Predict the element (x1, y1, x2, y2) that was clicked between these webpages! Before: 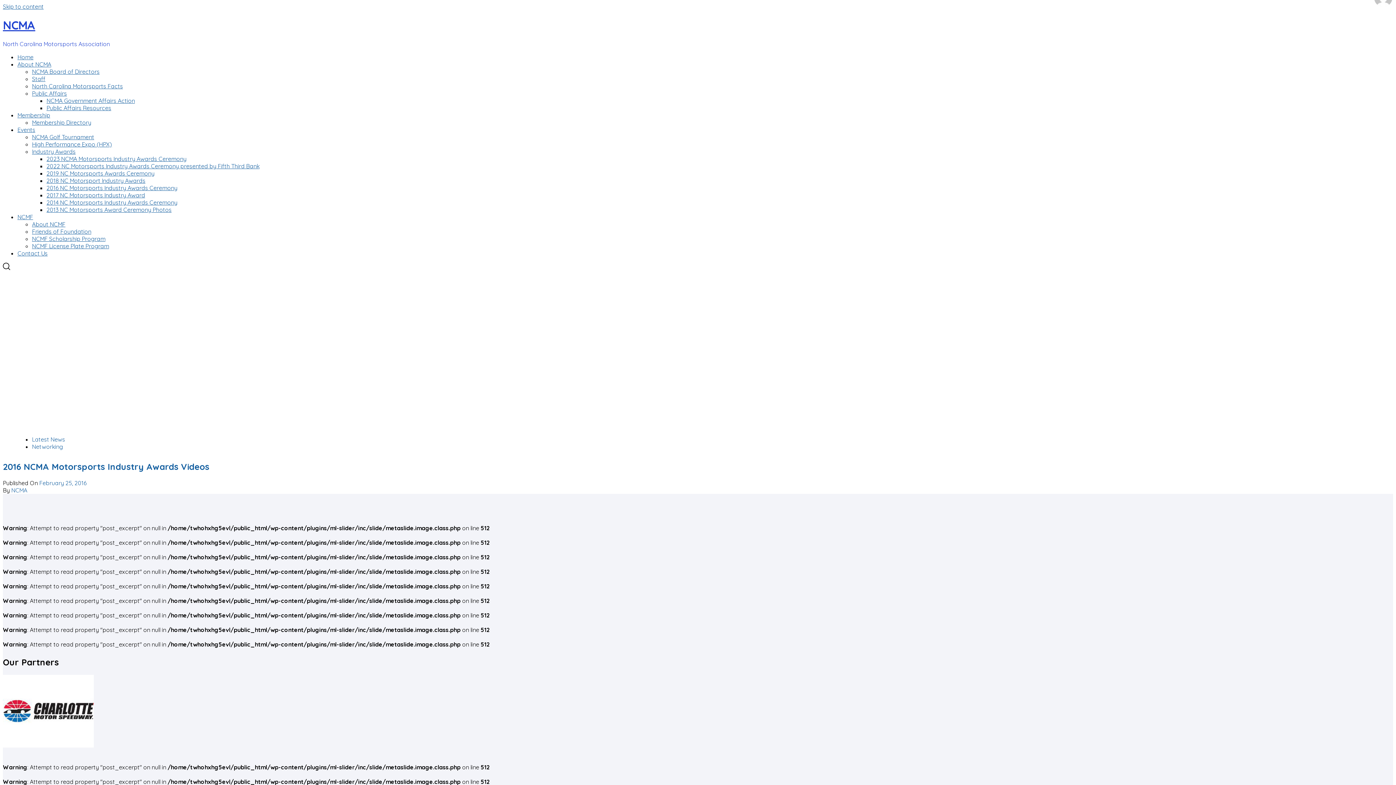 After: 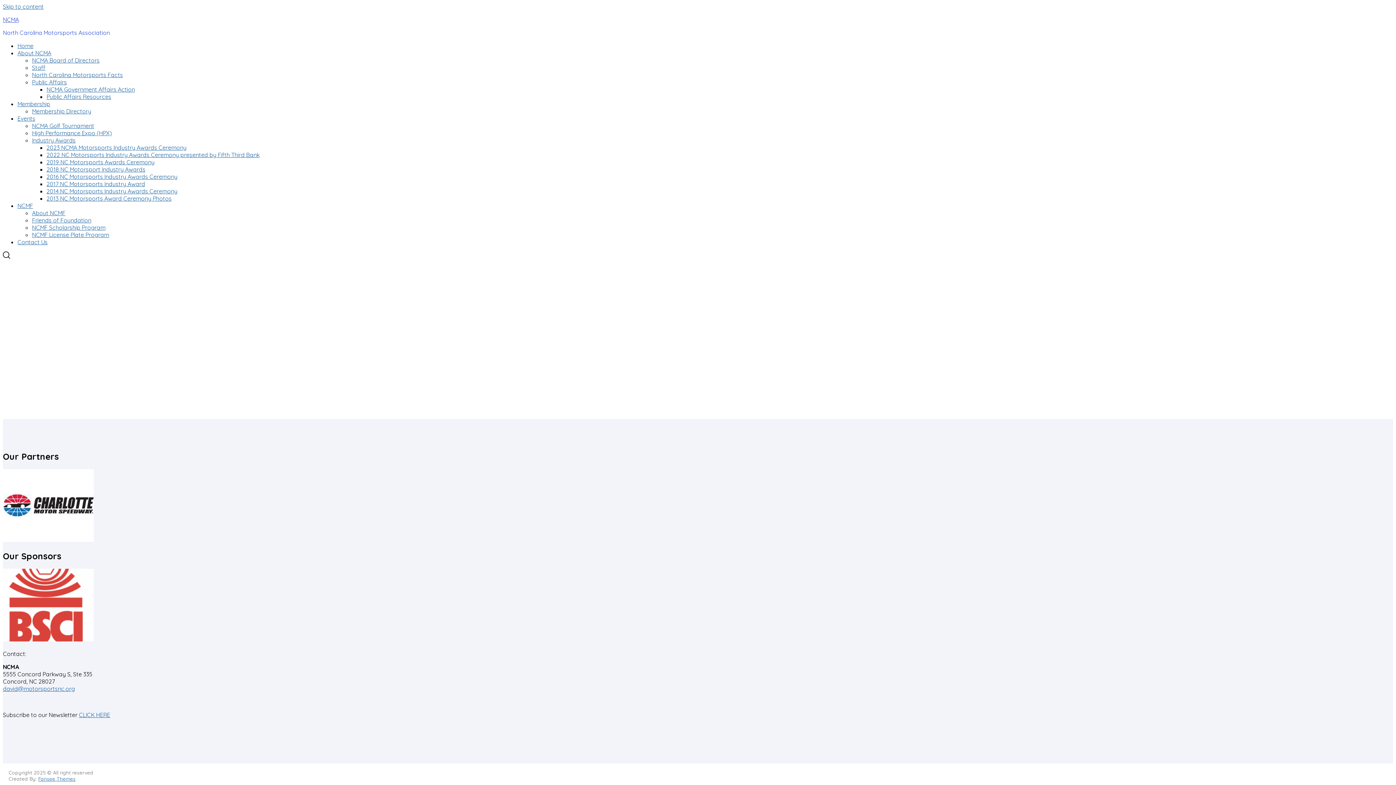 Action: label: Public Affairs bbox: (32, 89, 66, 97)